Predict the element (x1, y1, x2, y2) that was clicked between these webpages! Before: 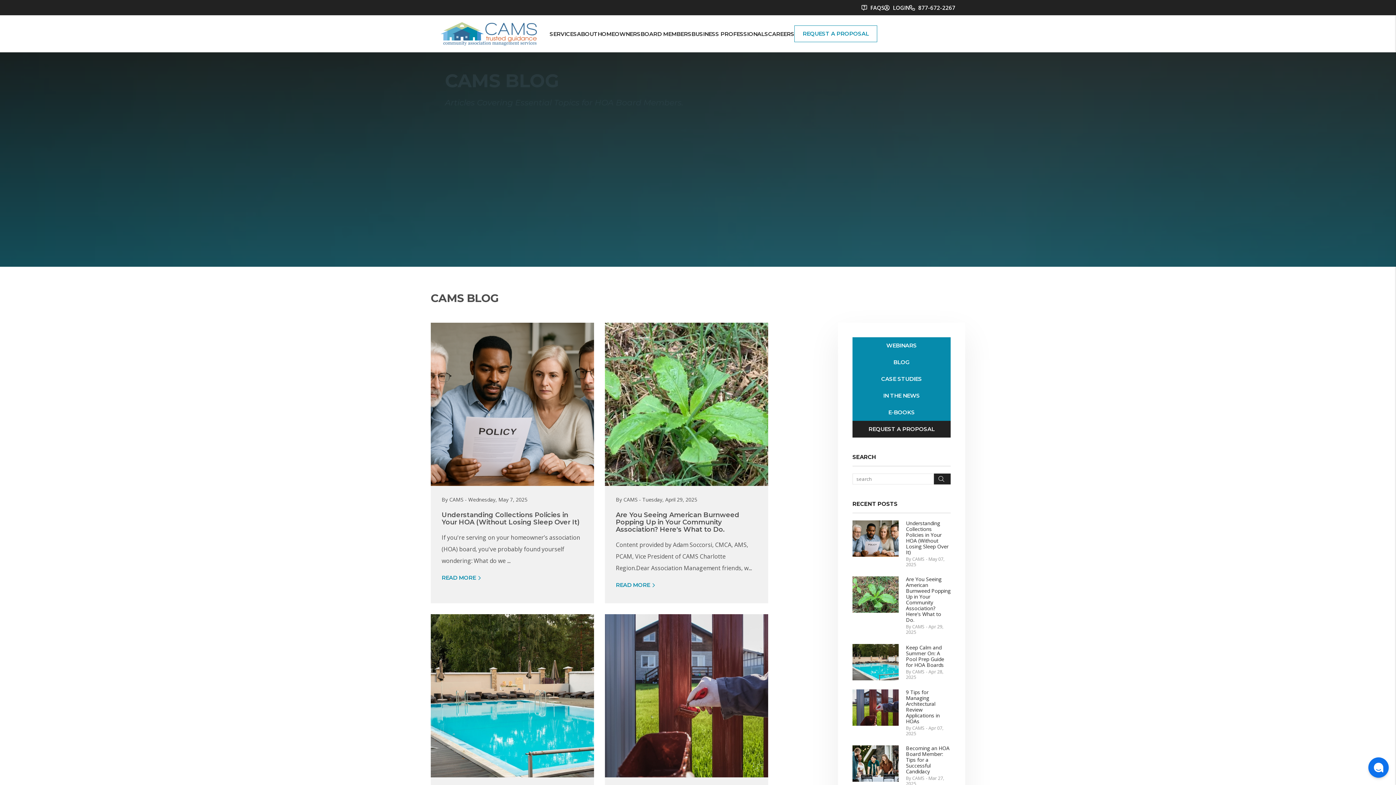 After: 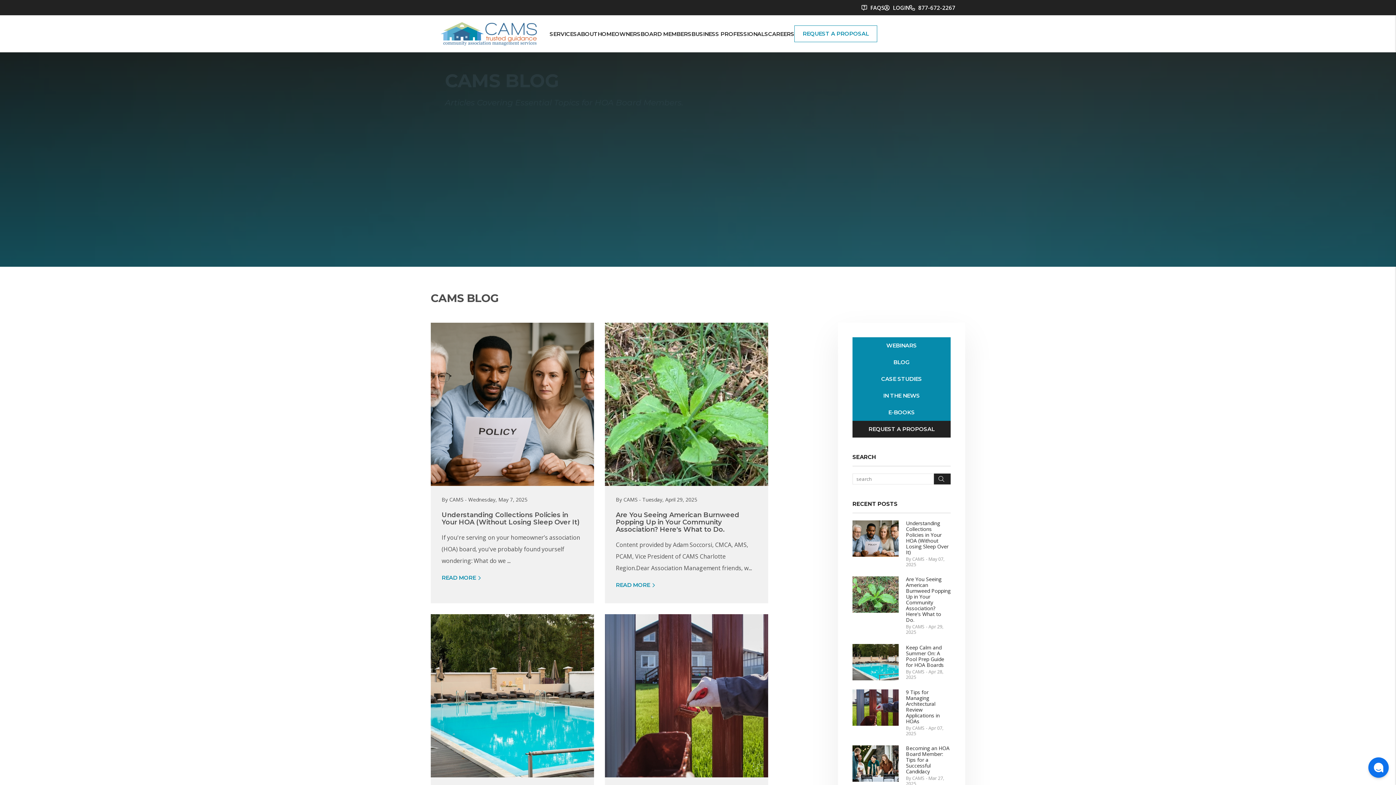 Action: label:  LOGIN bbox: (884, 4, 909, 11)